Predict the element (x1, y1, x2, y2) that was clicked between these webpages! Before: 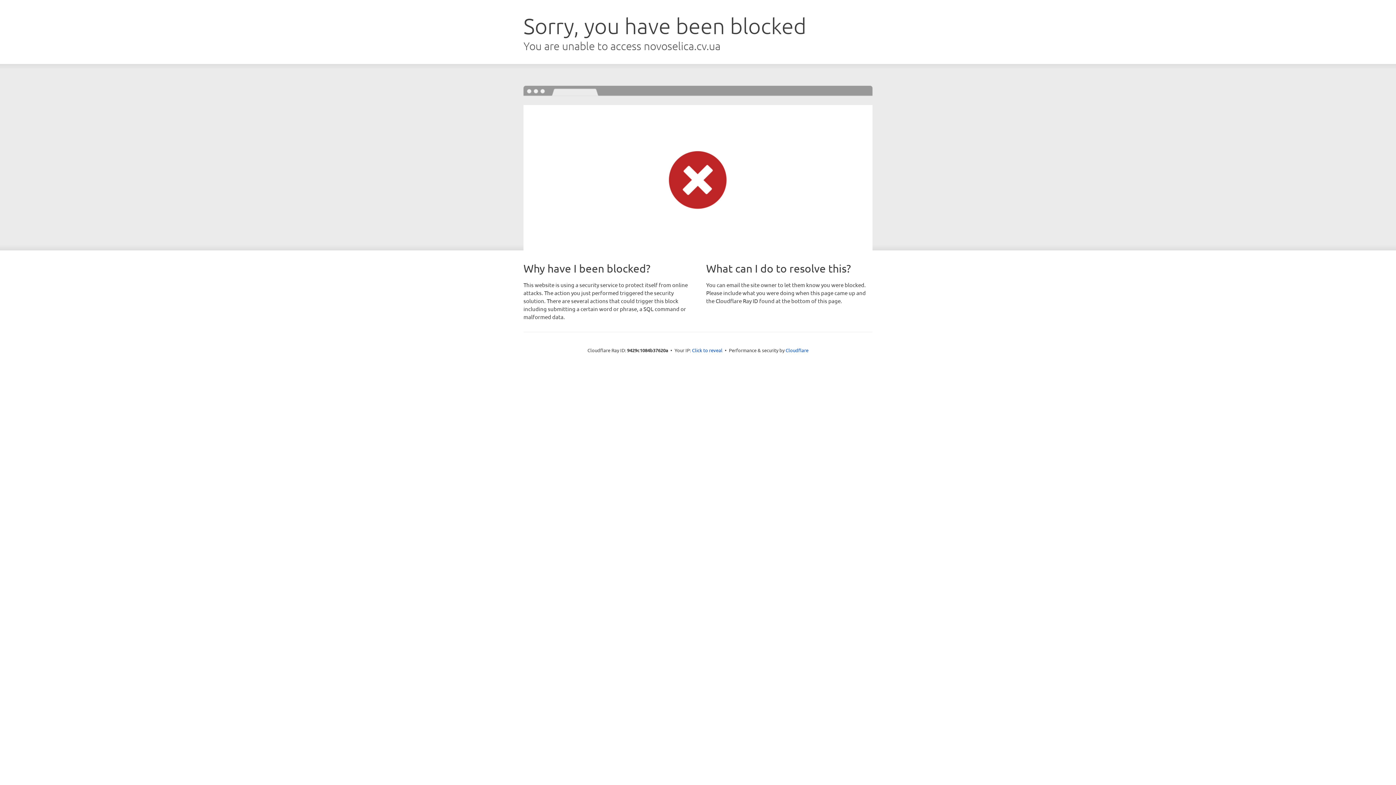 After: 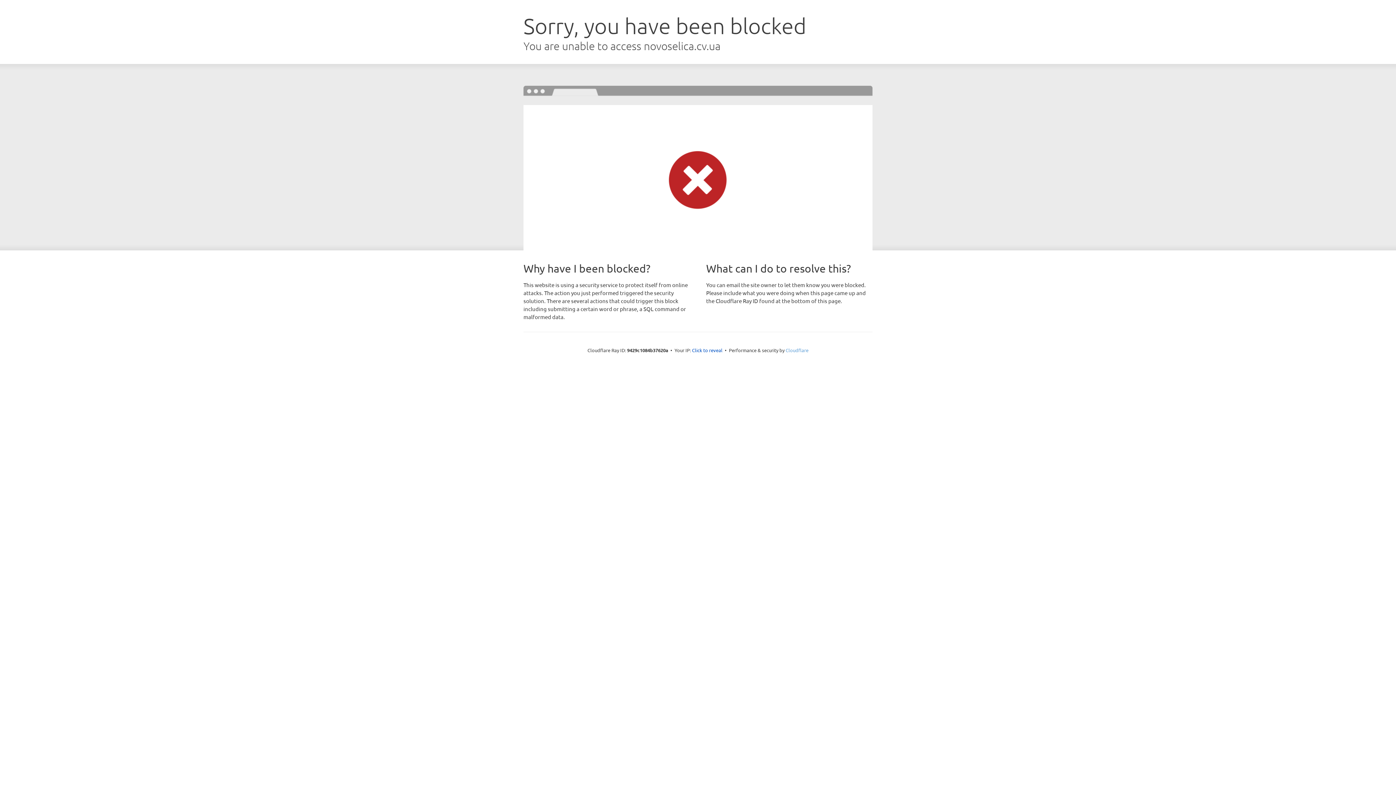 Action: label: Cloudflare bbox: (785, 347, 808, 353)